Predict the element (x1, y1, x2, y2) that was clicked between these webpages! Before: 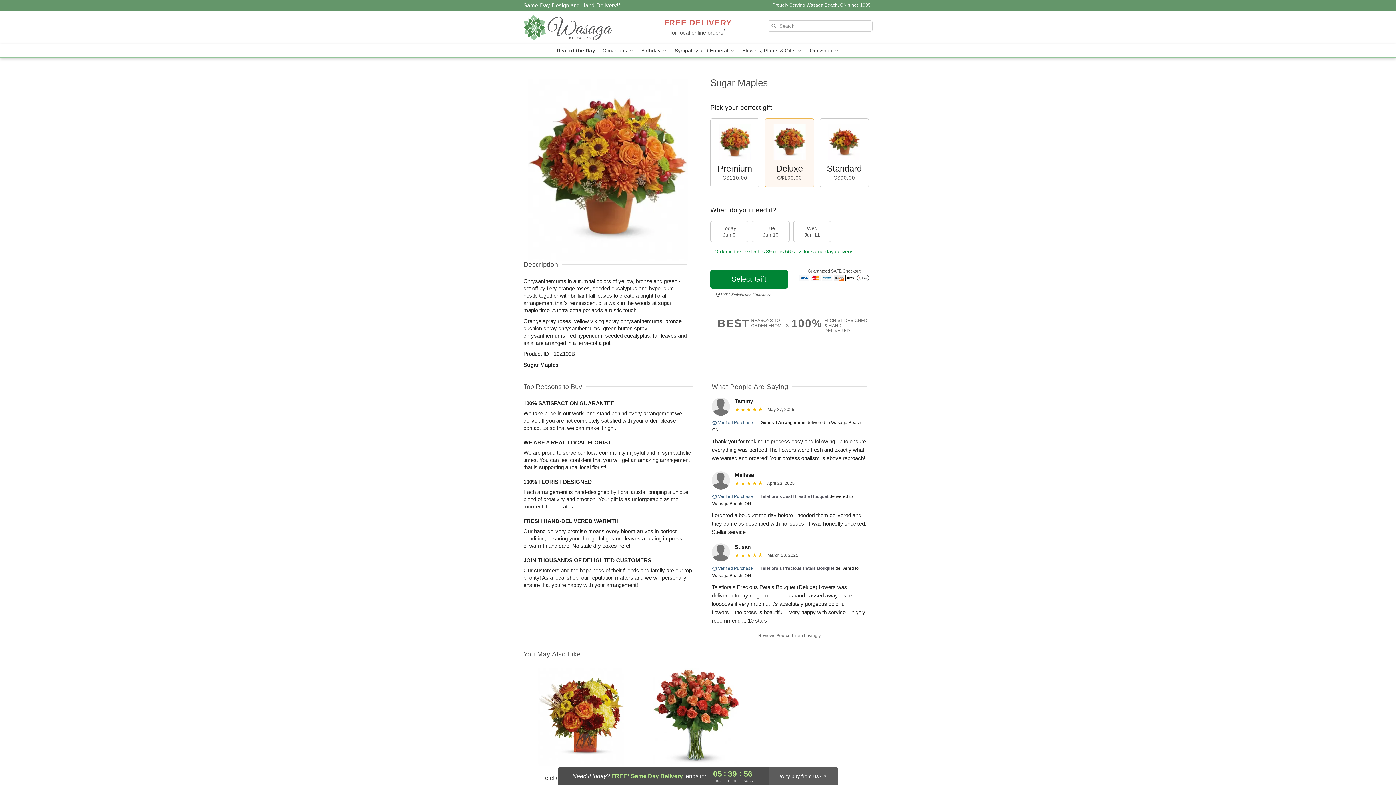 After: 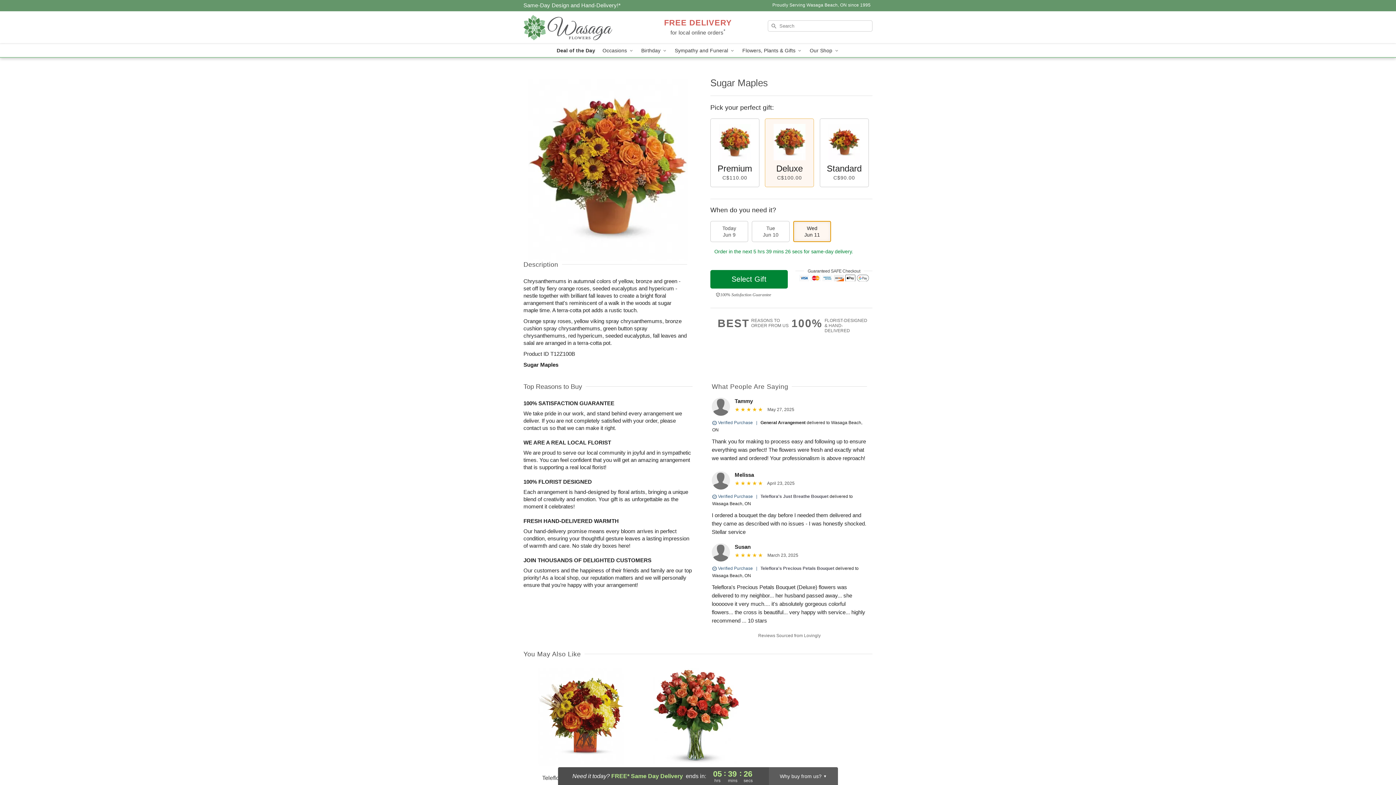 Action: label: Wed
Jun 11 bbox: (793, 221, 831, 242)